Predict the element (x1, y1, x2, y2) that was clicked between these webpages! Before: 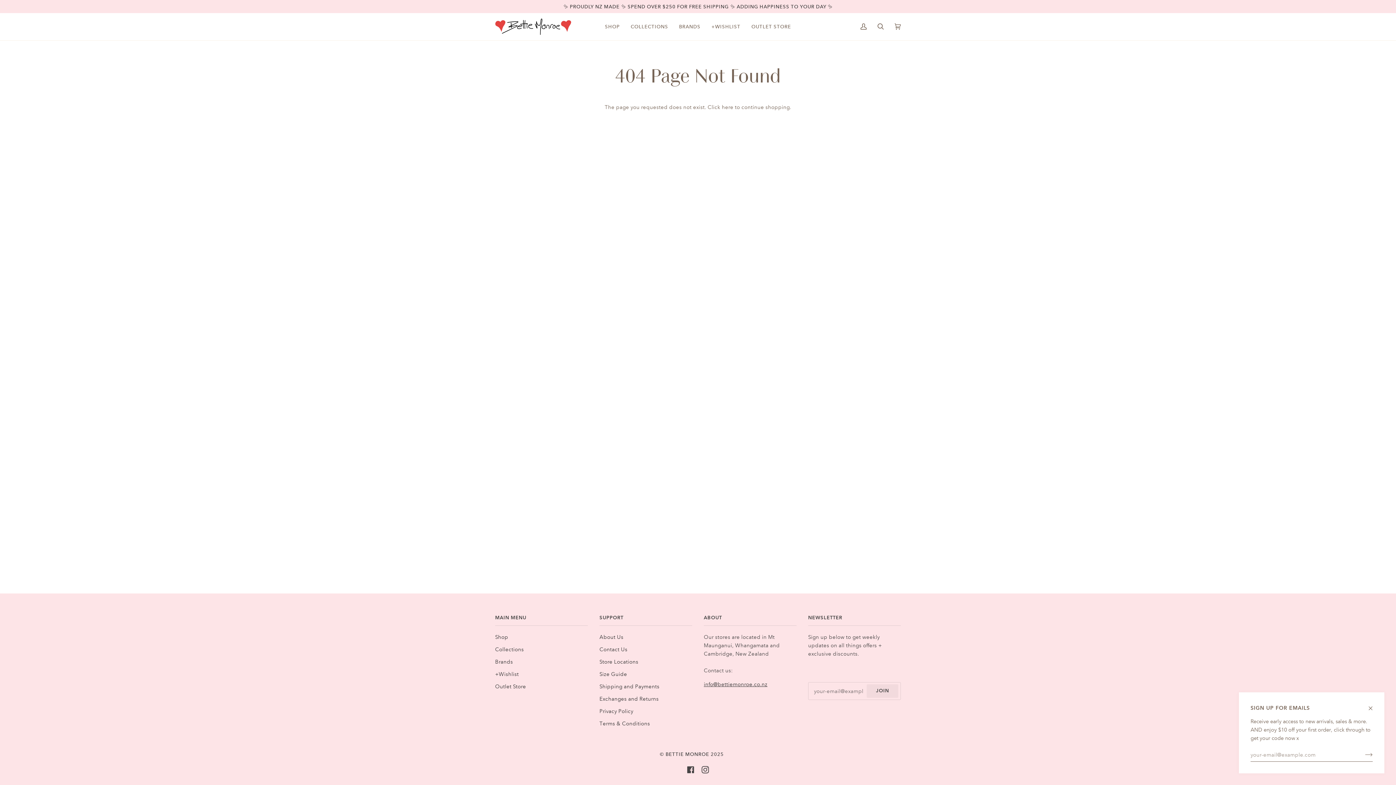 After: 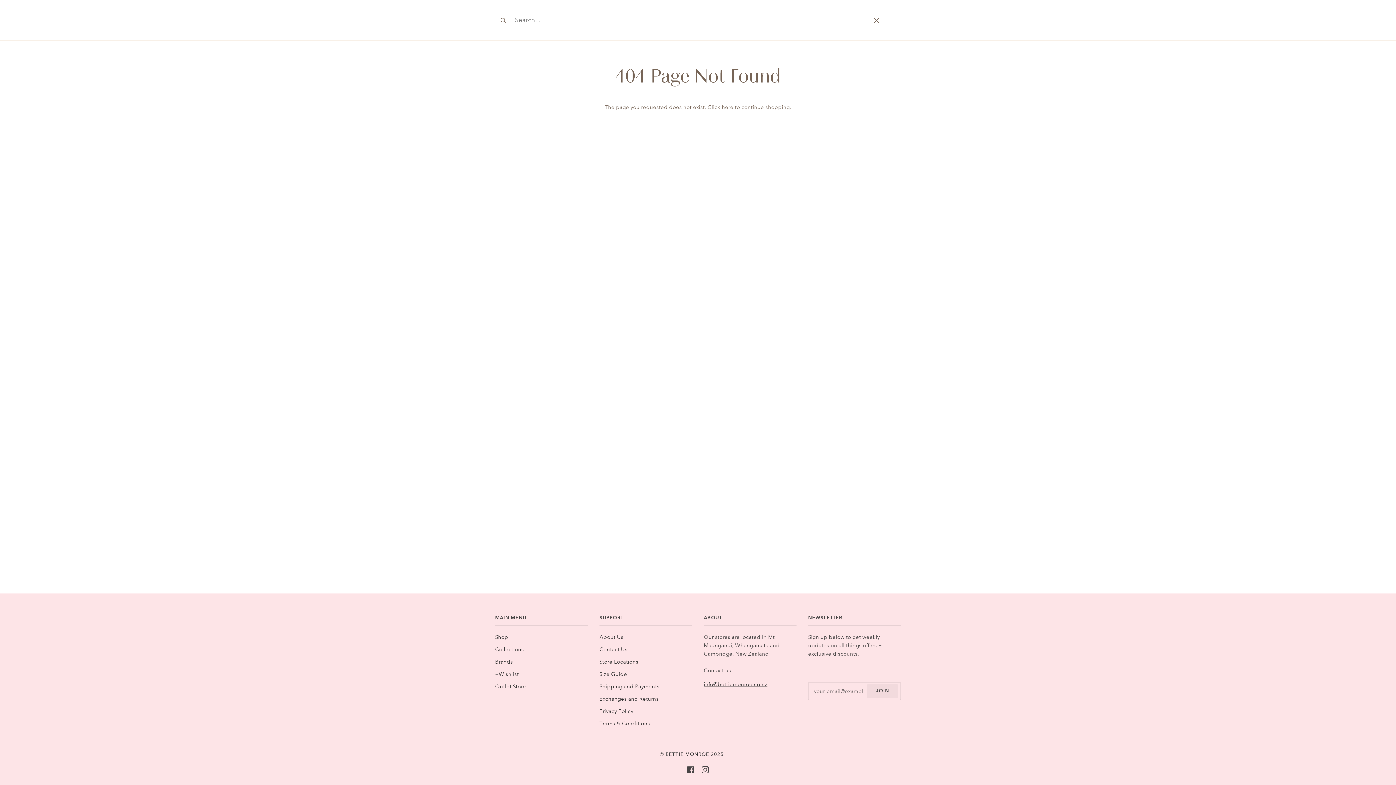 Action: bbox: (872, 13, 889, 40) label: Search